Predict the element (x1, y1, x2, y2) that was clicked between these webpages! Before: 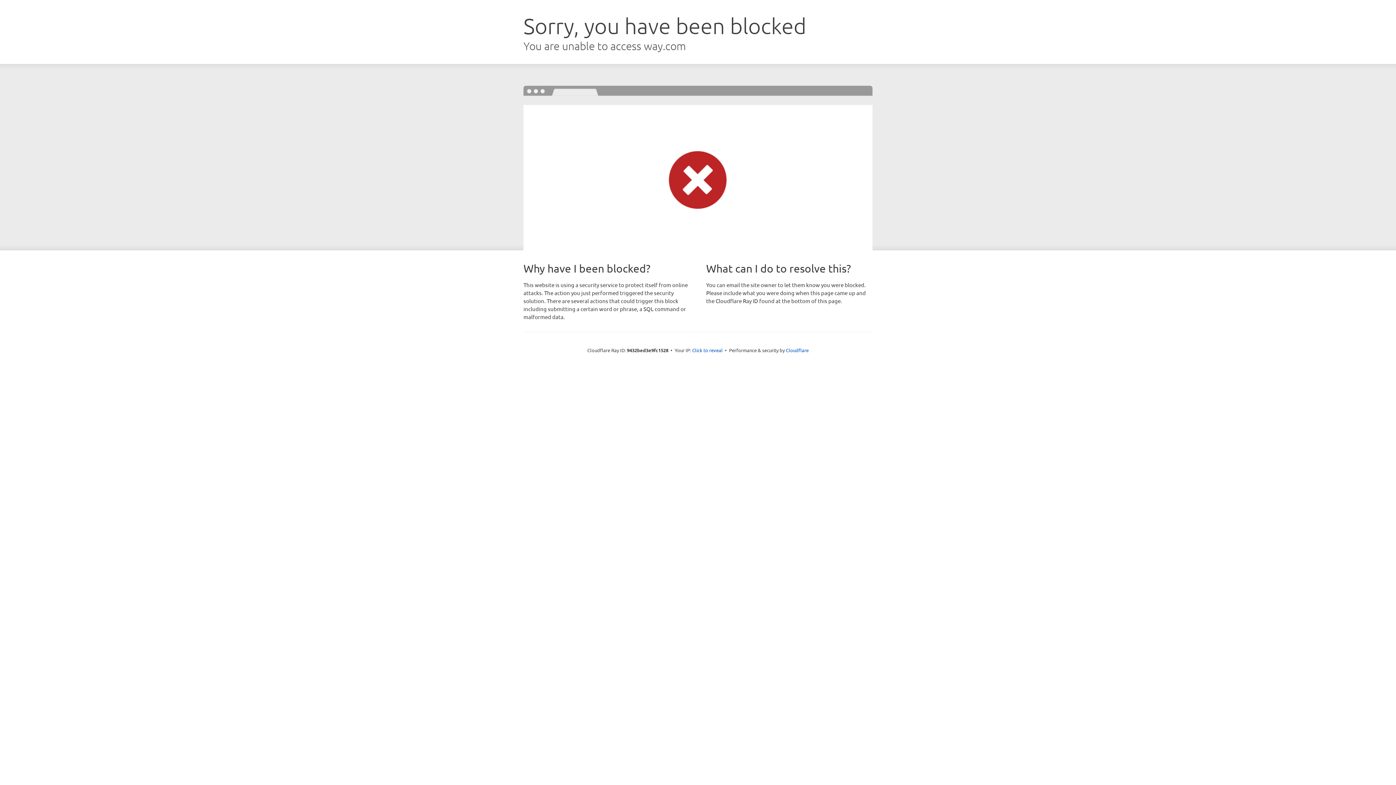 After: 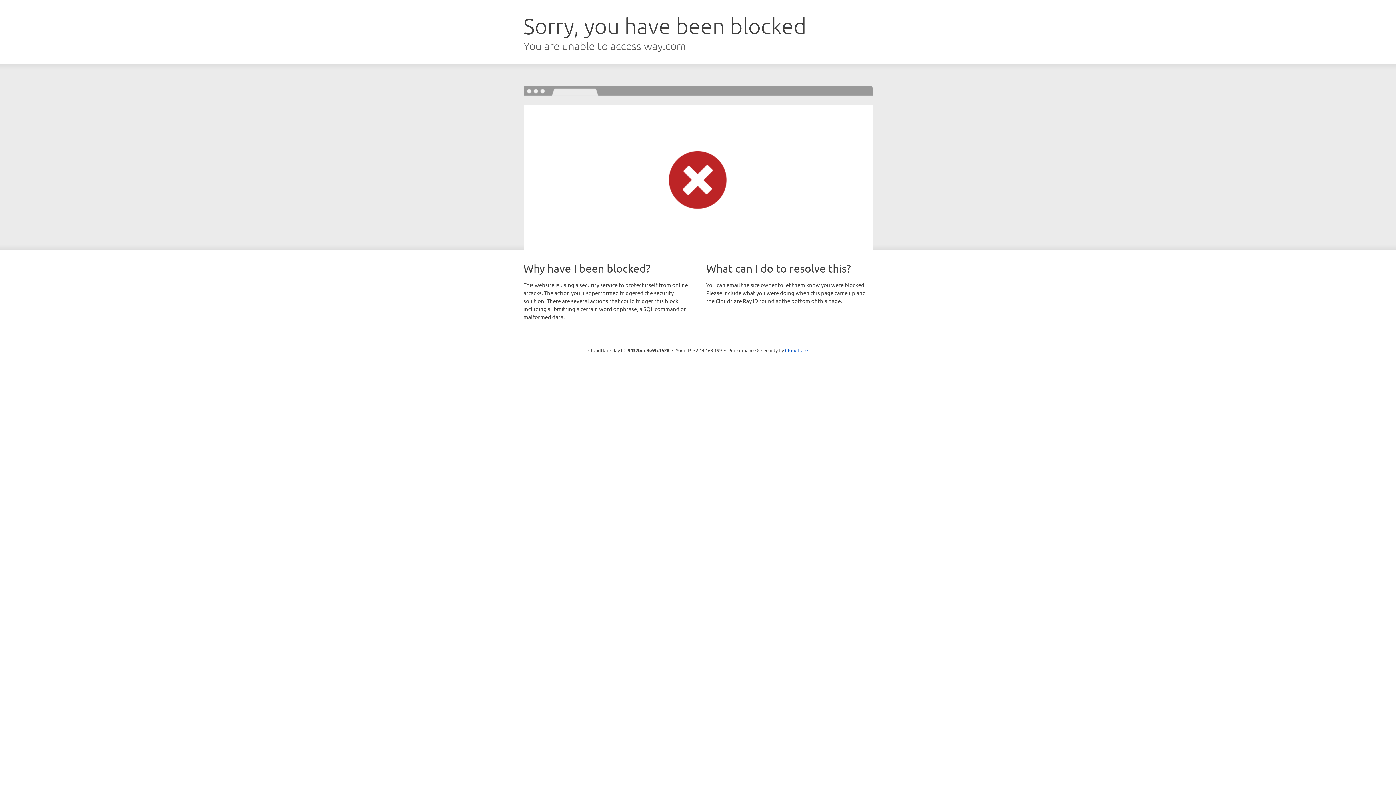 Action: label: Click to reveal bbox: (692, 346, 722, 353)